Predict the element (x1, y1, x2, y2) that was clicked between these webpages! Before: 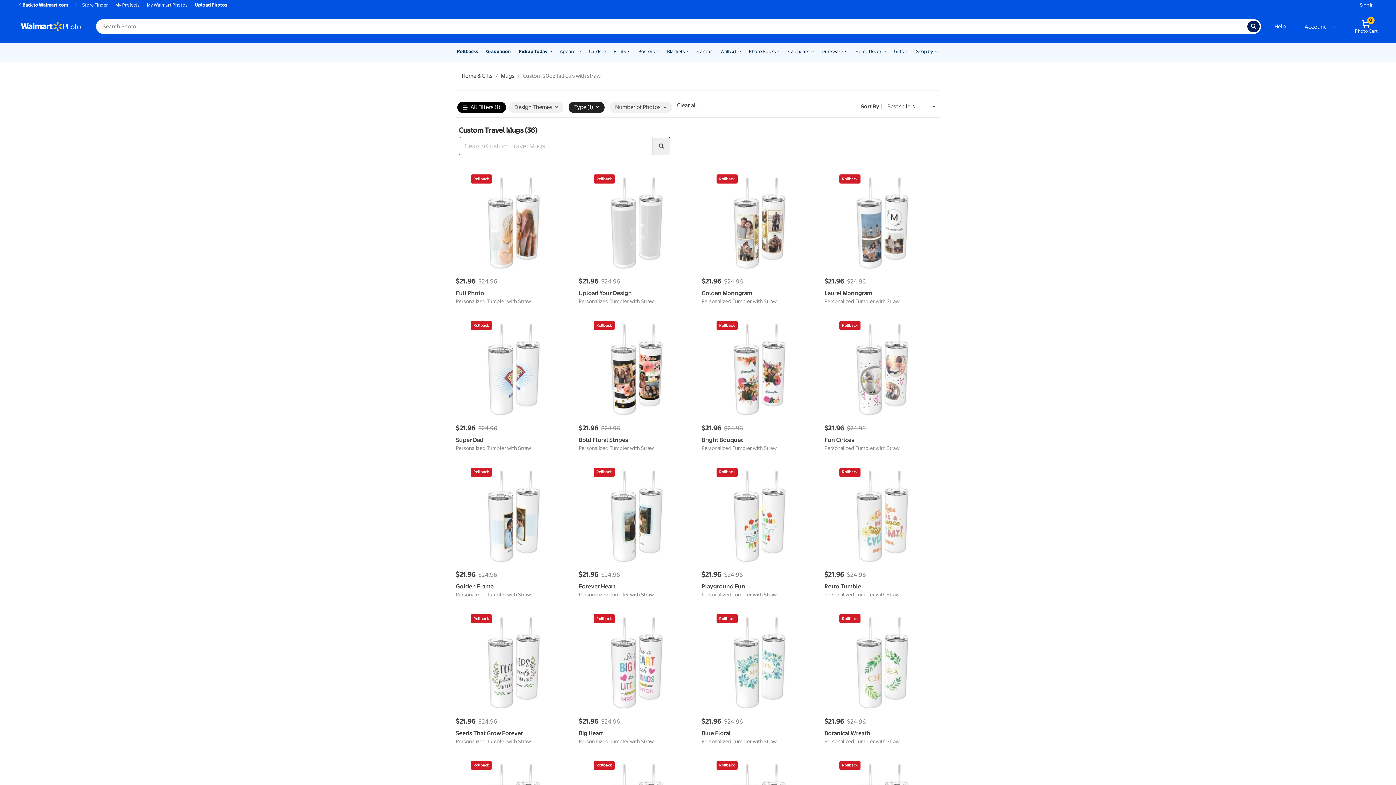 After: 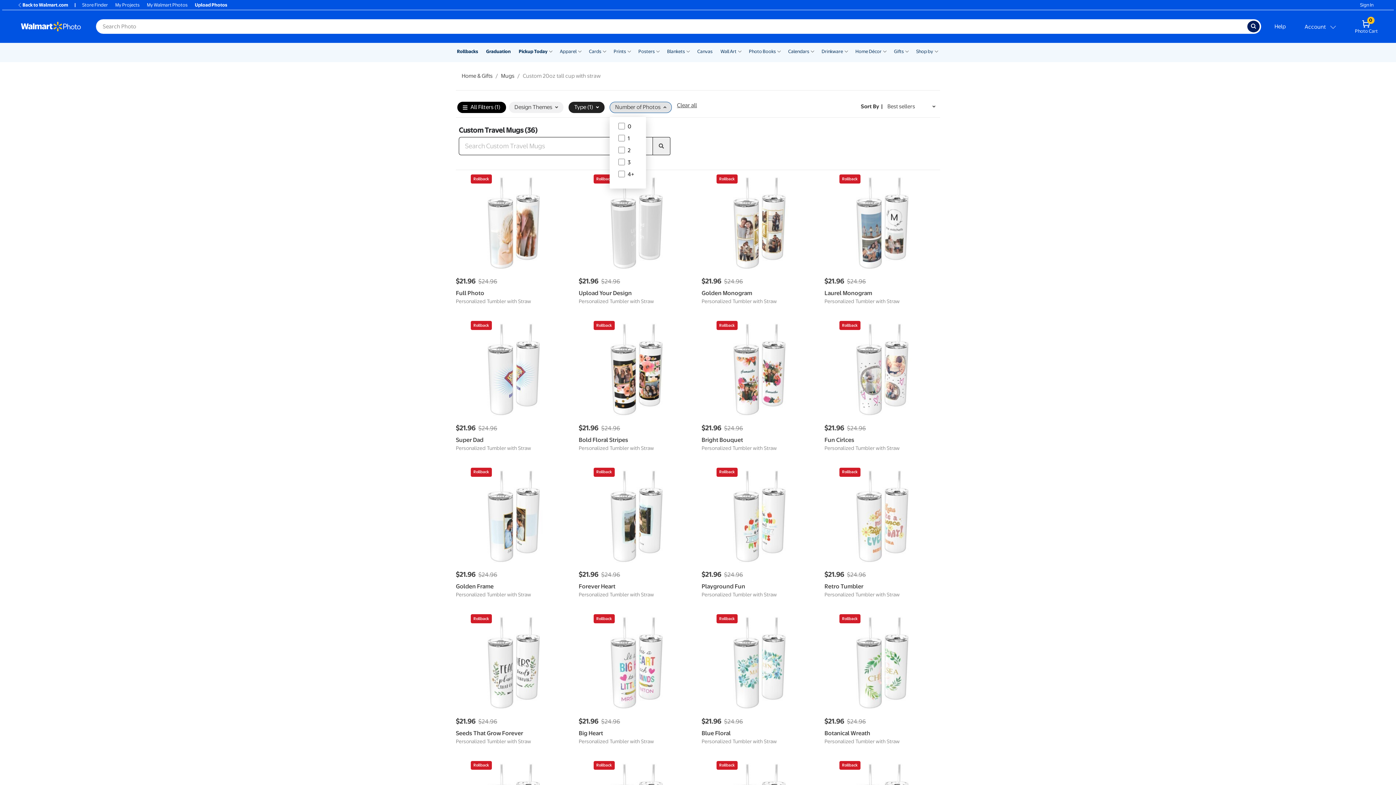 Action: bbox: (609, 101, 672, 113) label: Number of Photos